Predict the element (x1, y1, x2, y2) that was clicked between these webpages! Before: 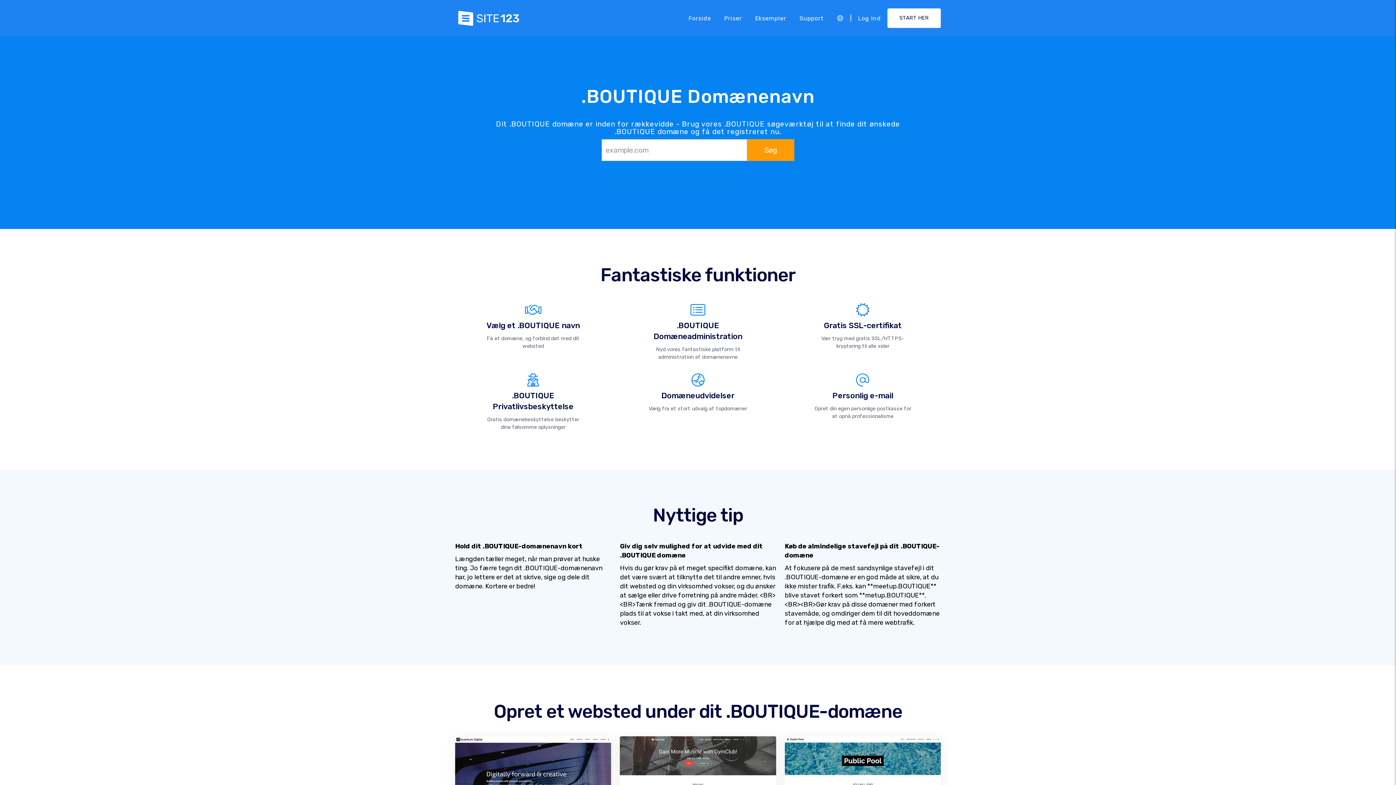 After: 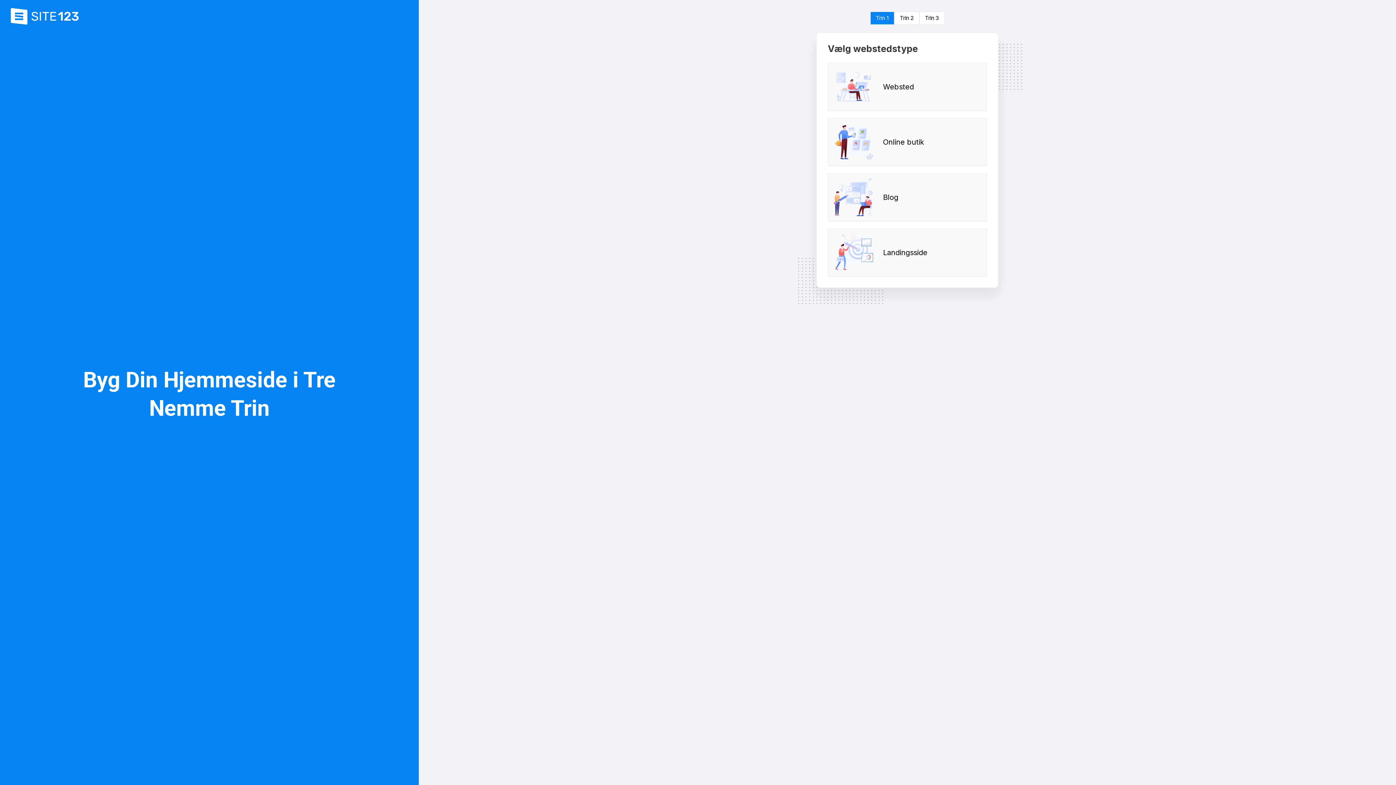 Action: bbox: (784, 736, 941, 833)